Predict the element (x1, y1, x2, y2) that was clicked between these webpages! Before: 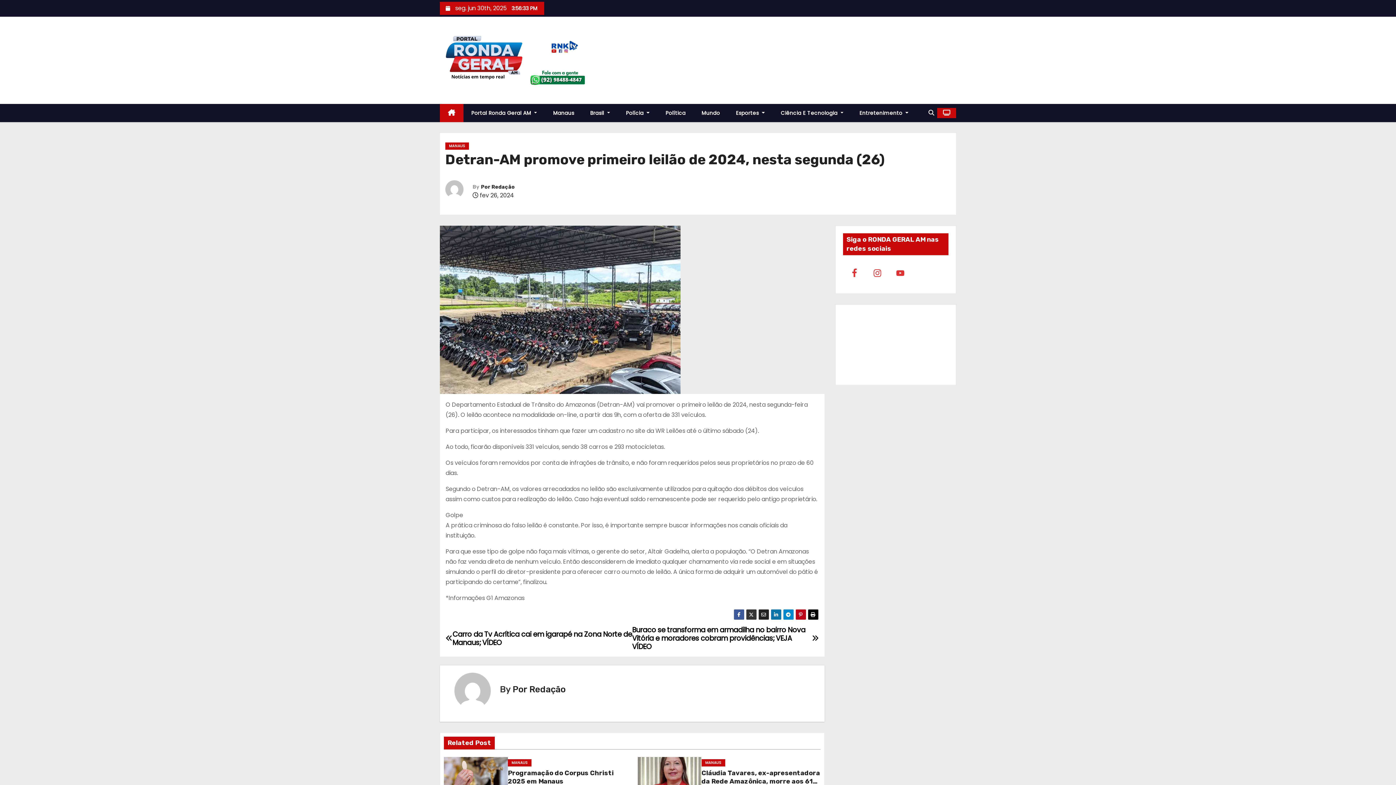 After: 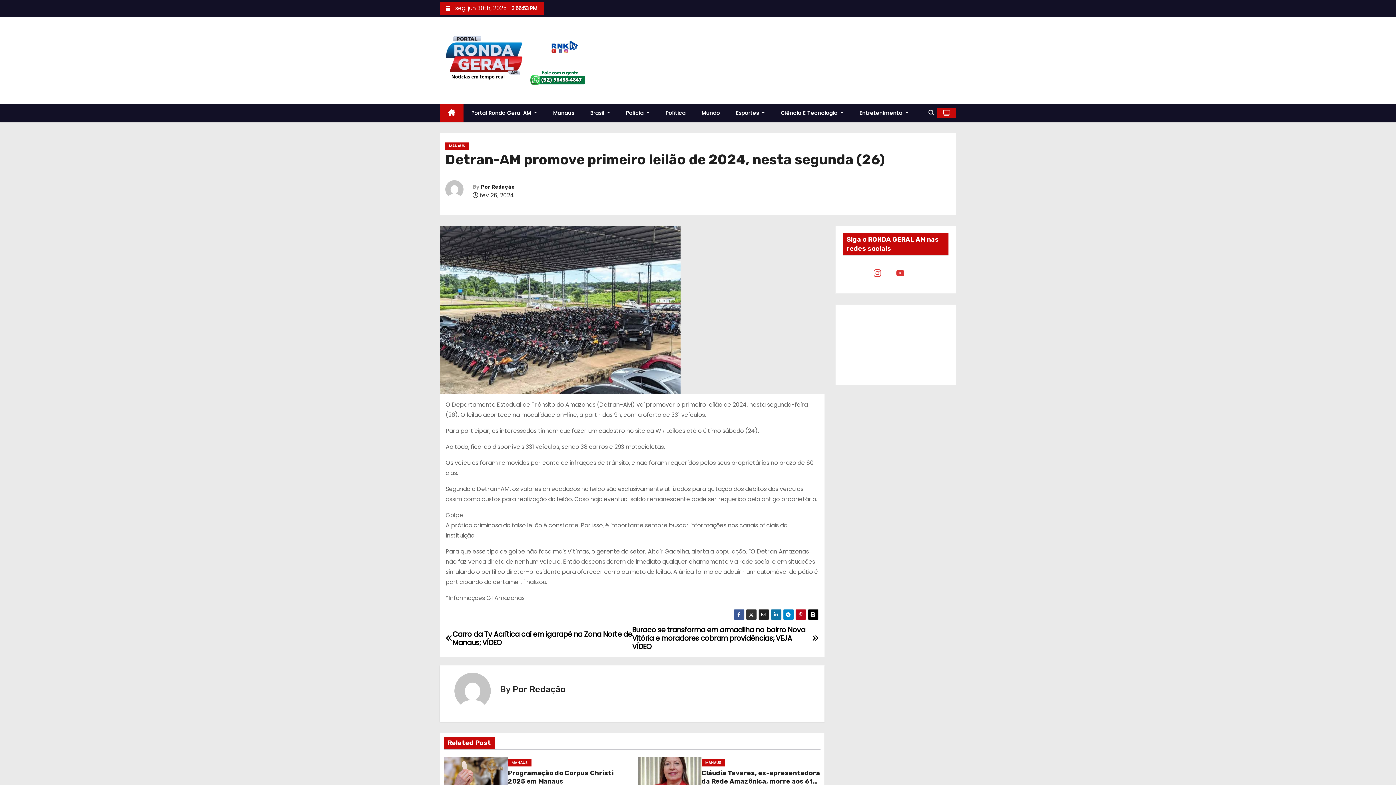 Action: bbox: (845, 263, 863, 281)